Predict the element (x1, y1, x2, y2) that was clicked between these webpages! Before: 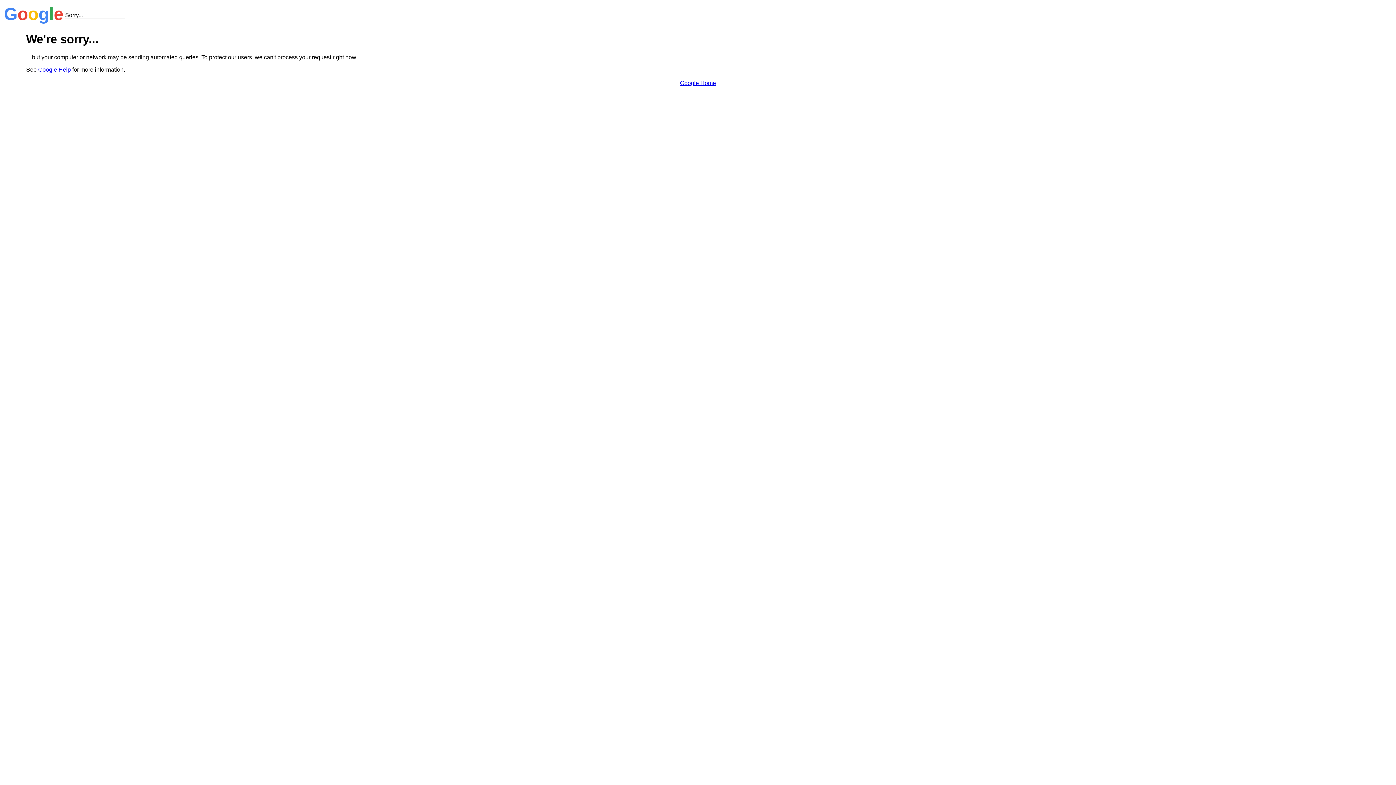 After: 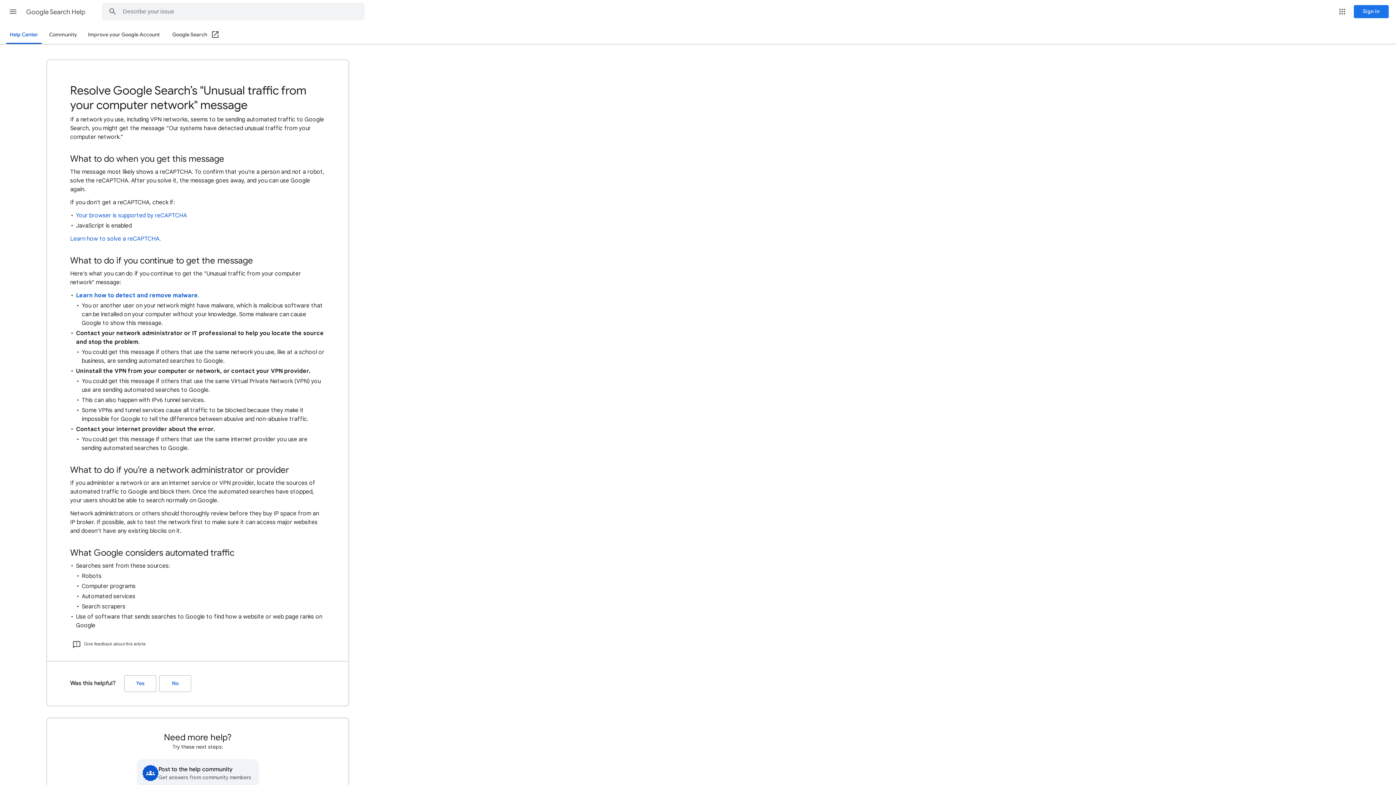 Action: label: Google Help bbox: (38, 66, 70, 72)